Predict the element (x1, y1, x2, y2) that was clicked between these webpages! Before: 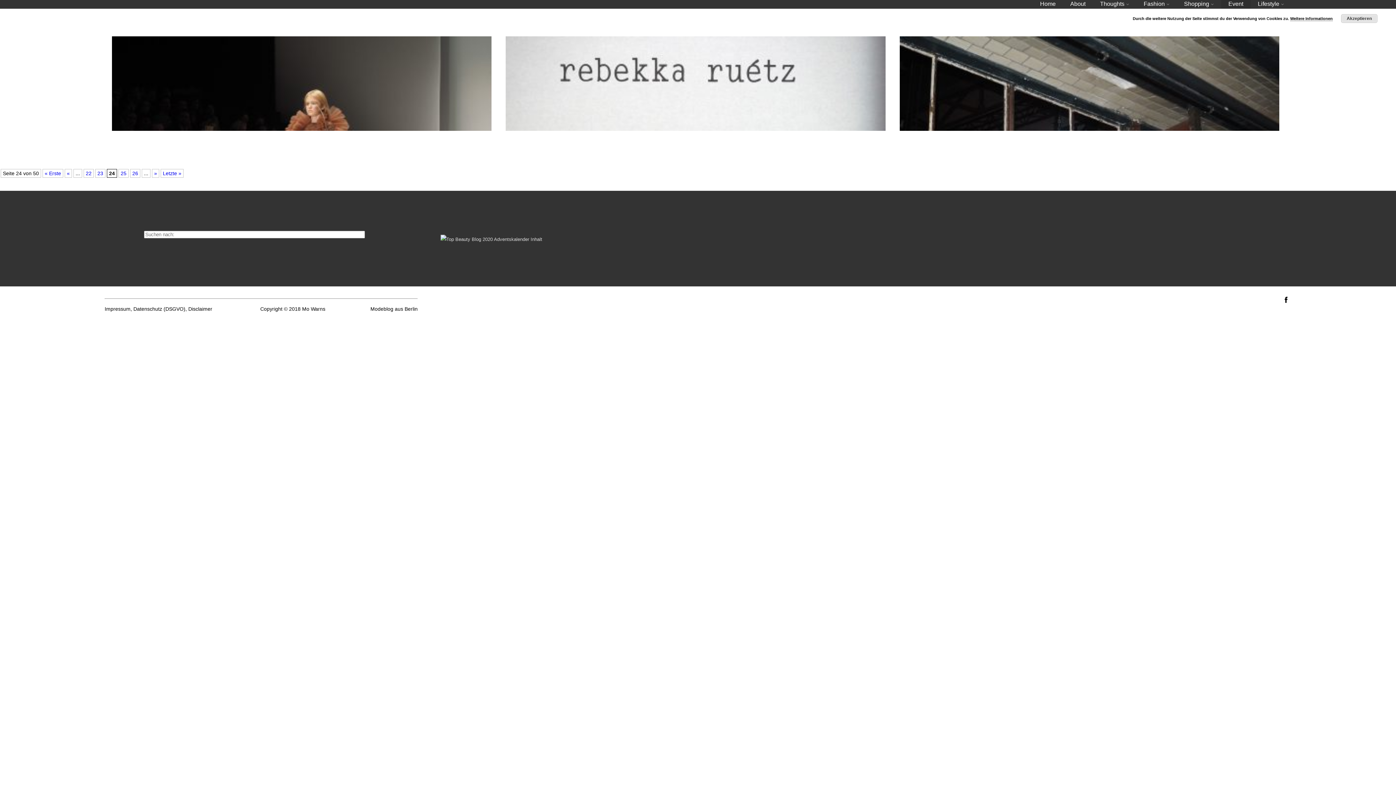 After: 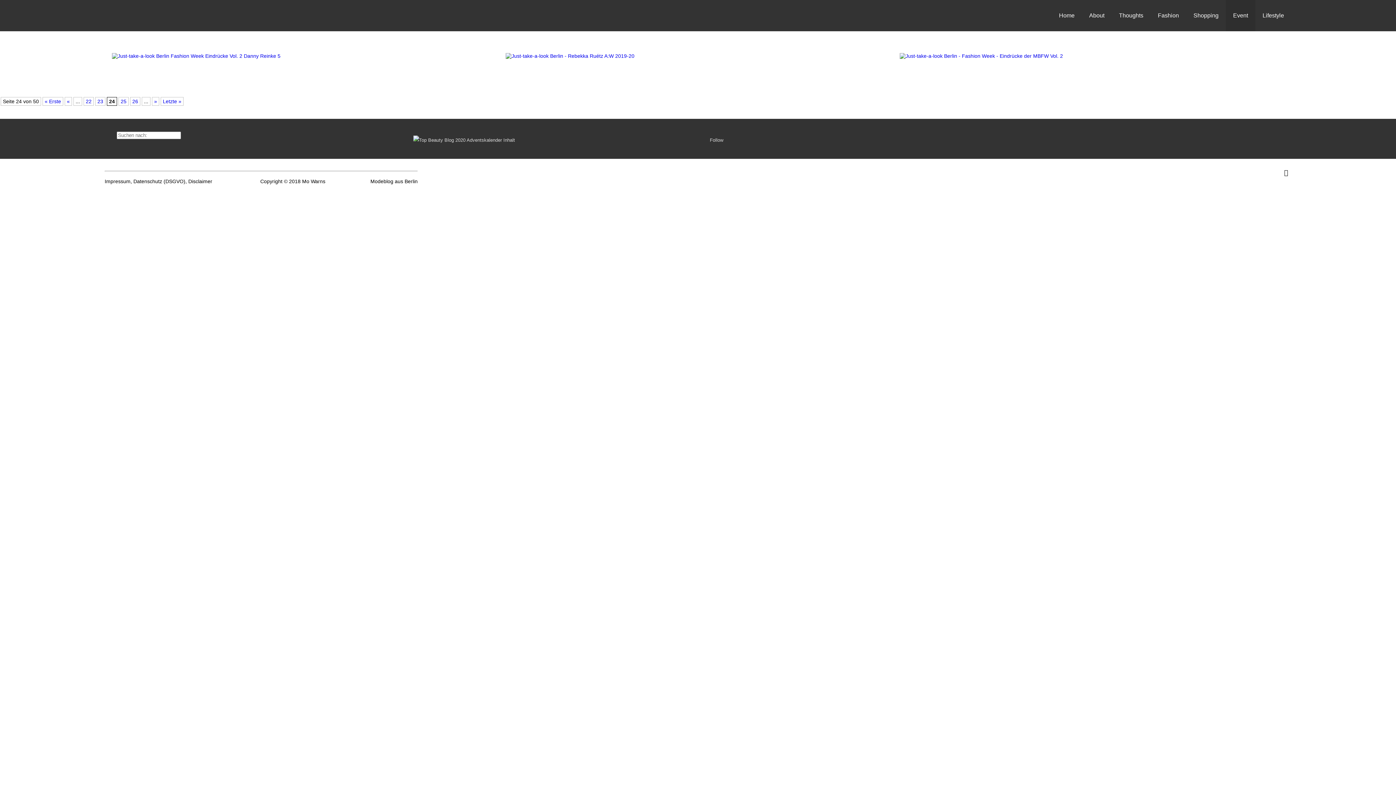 Action: bbox: (1341, 14, 1377, 22) label: Akzeptieren